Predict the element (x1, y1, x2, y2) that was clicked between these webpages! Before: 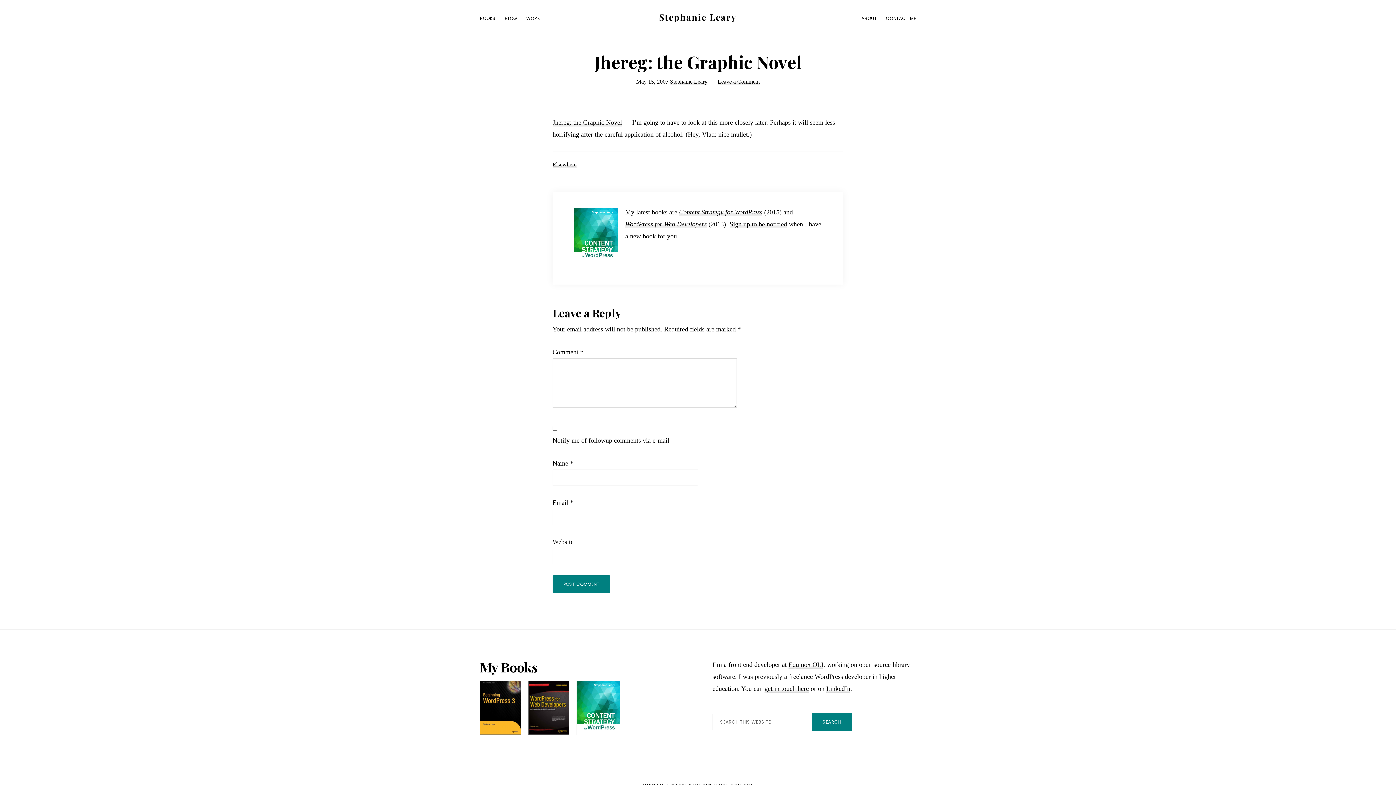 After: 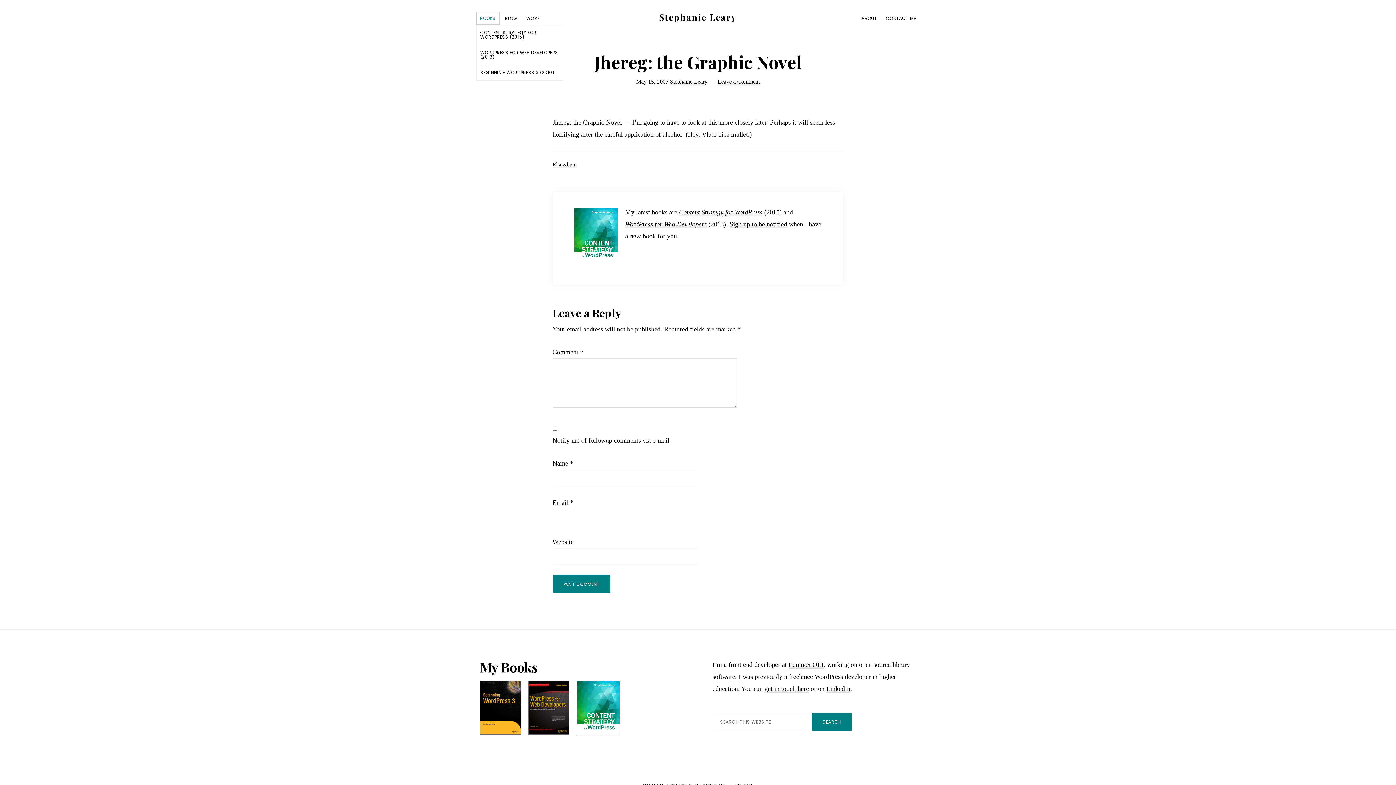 Action: bbox: (476, 11, 499, 24) label: BOOKS